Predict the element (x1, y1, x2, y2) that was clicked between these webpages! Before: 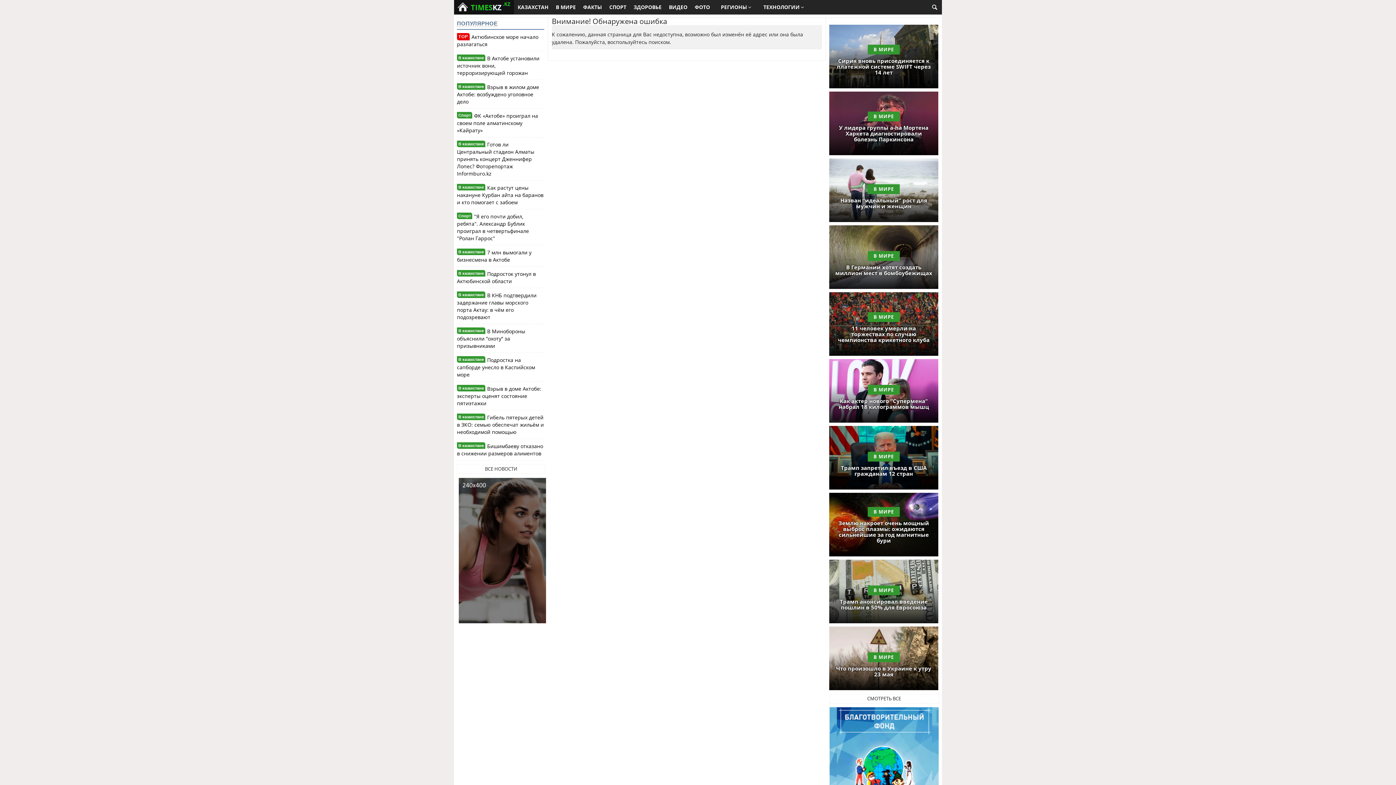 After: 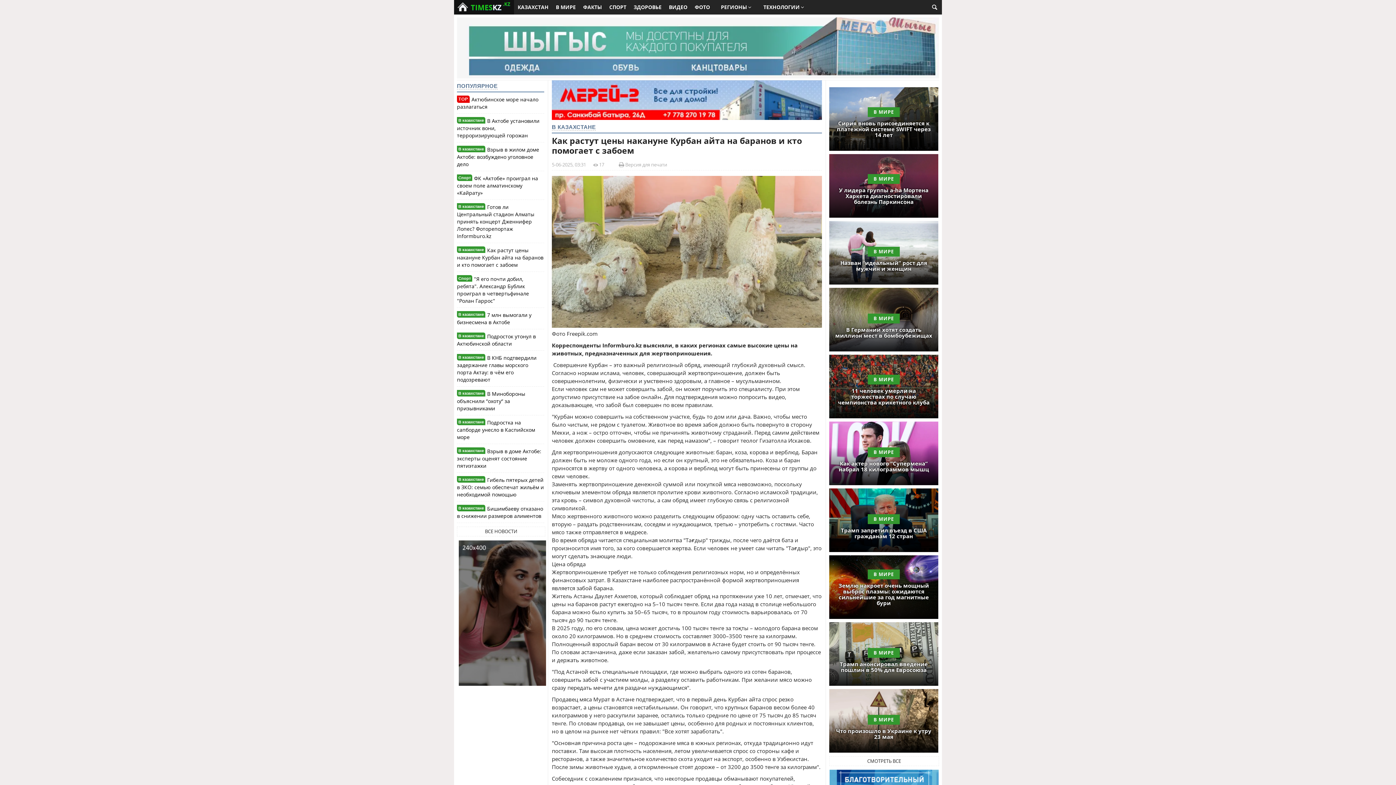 Action: label: Как растут цены накануне Курбан айта на баранов и кто помогает с забоем bbox: (457, 184, 543, 205)